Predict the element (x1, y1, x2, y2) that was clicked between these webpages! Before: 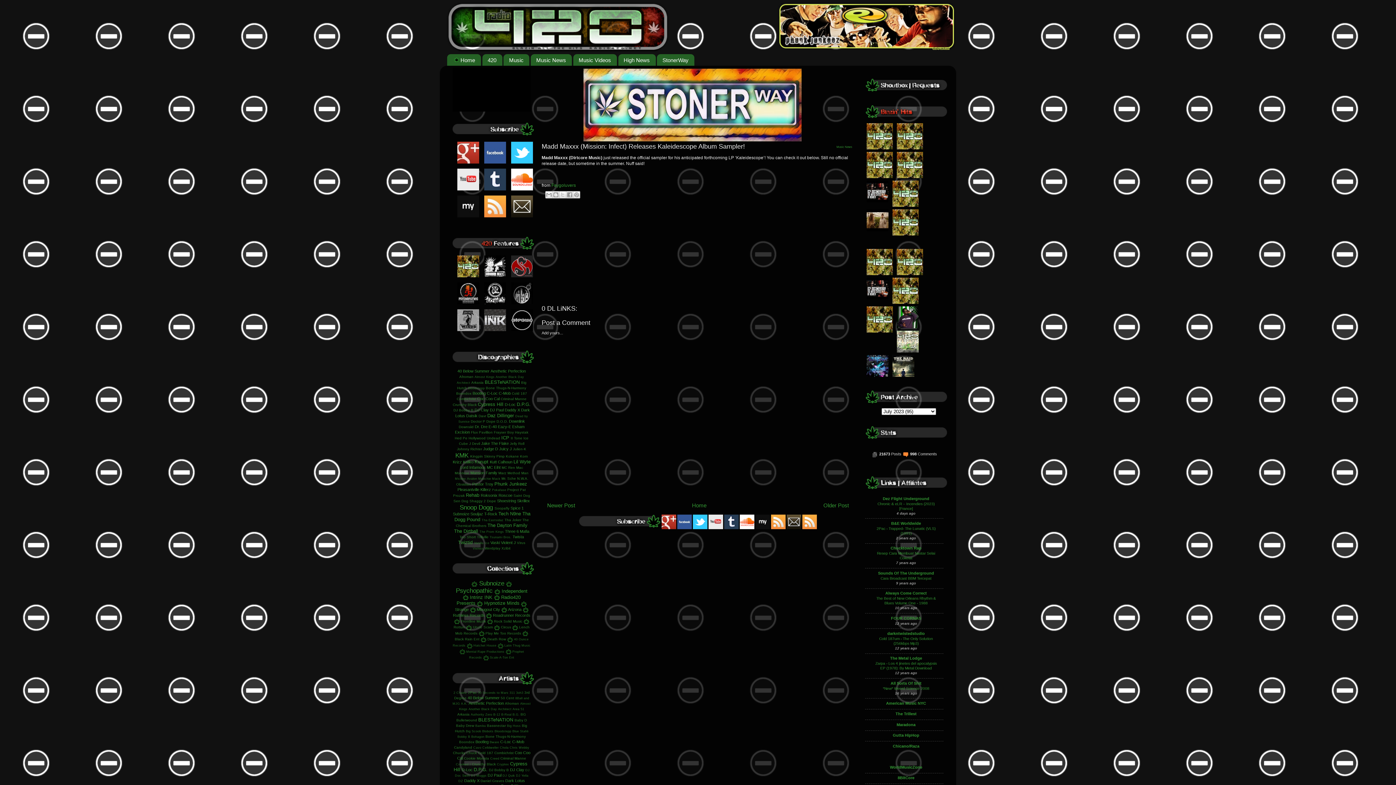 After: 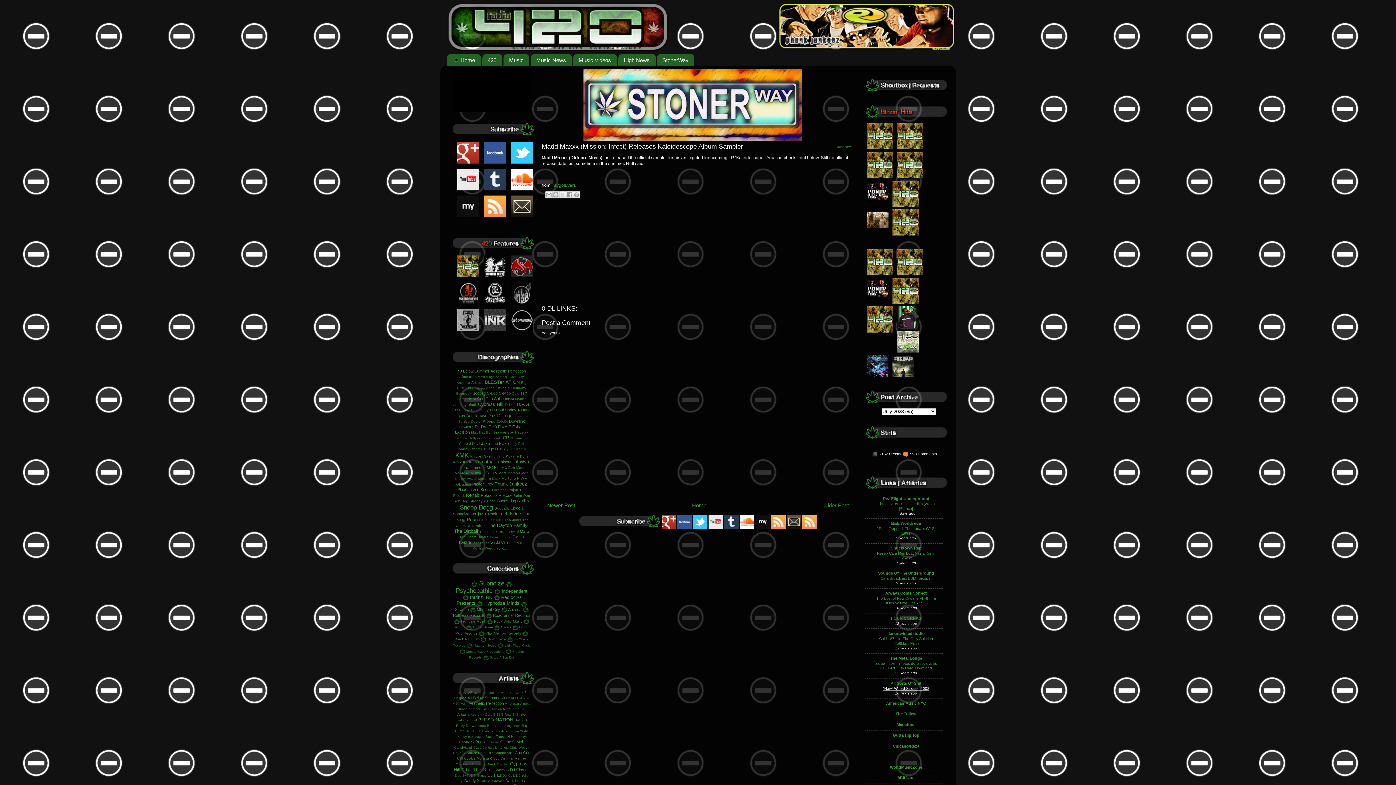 Action: bbox: (883, 686, 929, 690) label: *New* Weerd Science 2008